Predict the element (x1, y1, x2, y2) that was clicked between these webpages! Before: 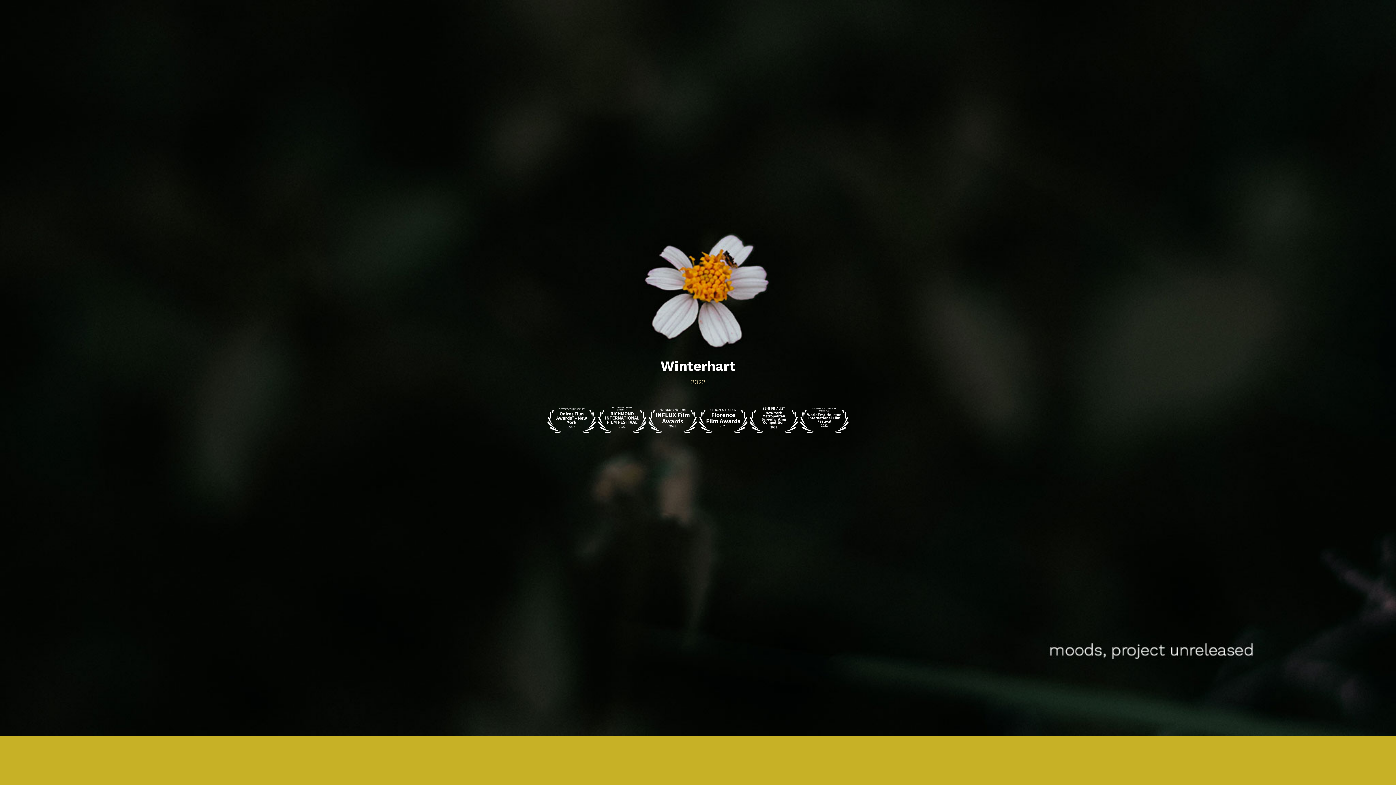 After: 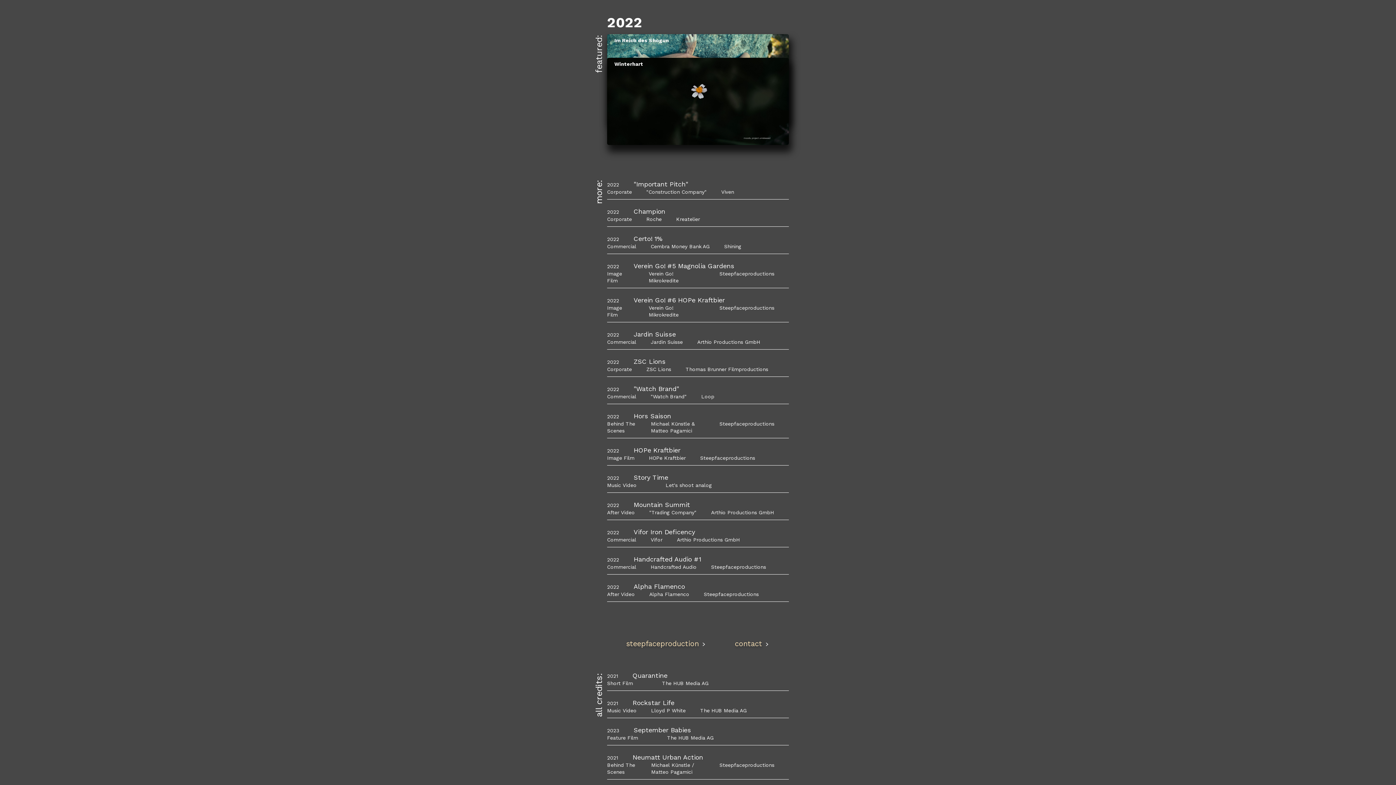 Action: bbox: (690, 374, 705, 393) label: 2022